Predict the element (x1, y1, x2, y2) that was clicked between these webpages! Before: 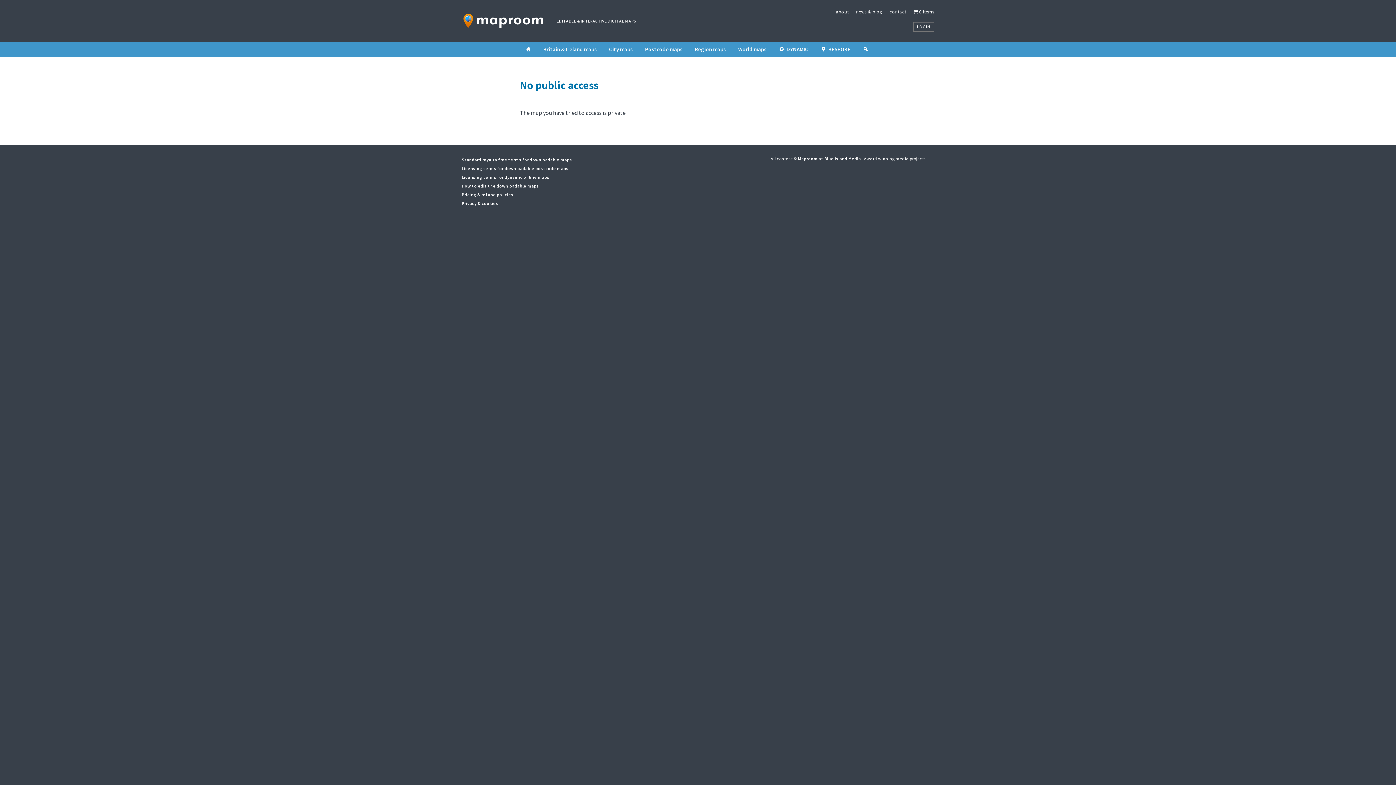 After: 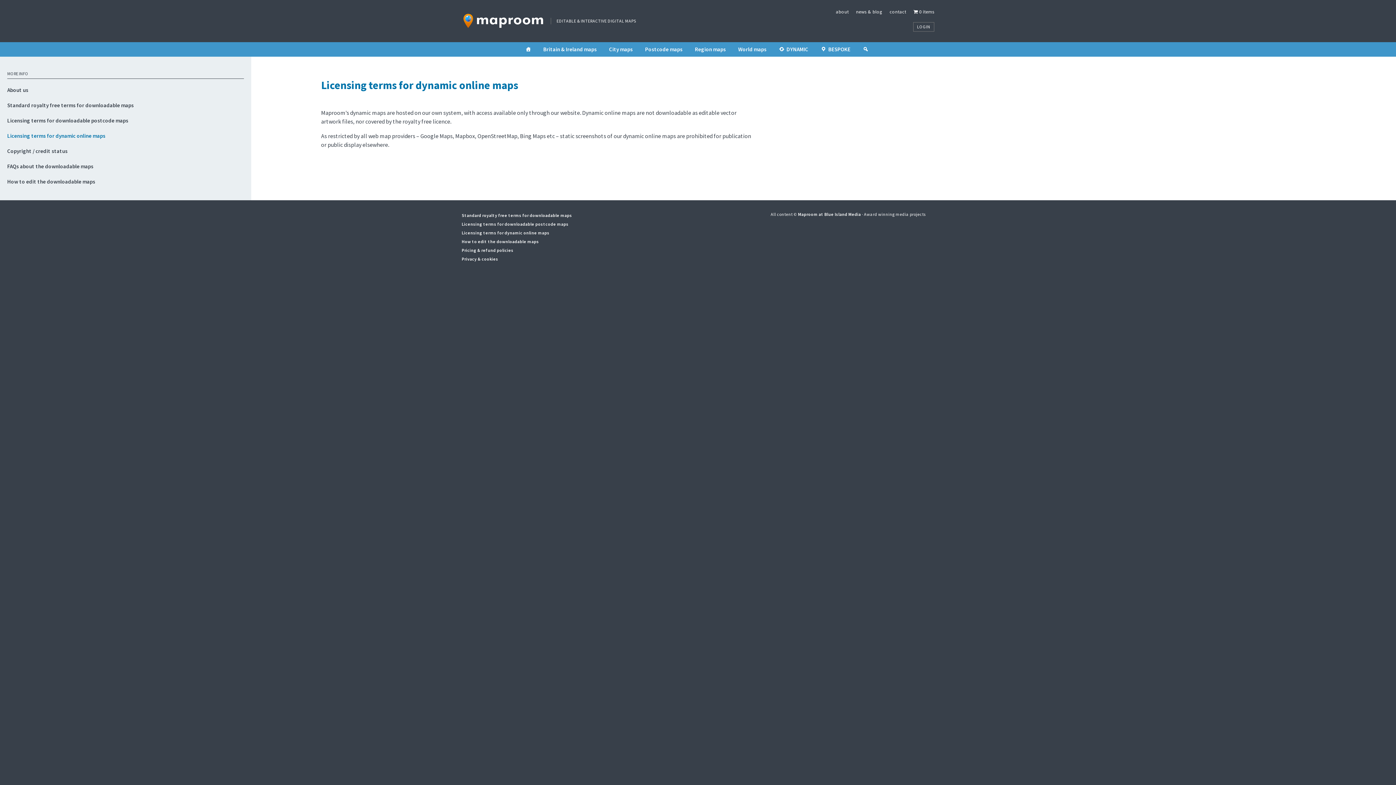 Action: bbox: (461, 174, 549, 180) label: Licensing terms for dynamic online maps